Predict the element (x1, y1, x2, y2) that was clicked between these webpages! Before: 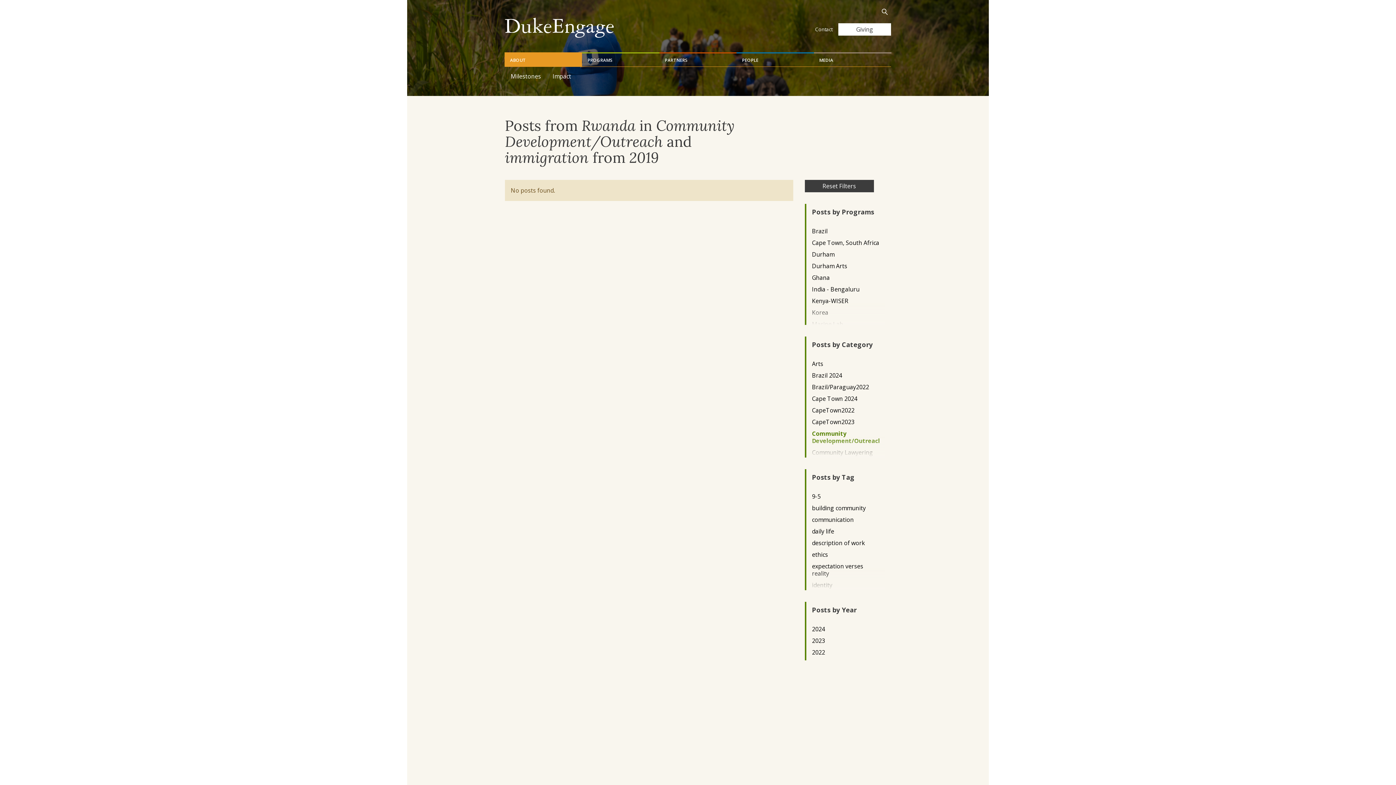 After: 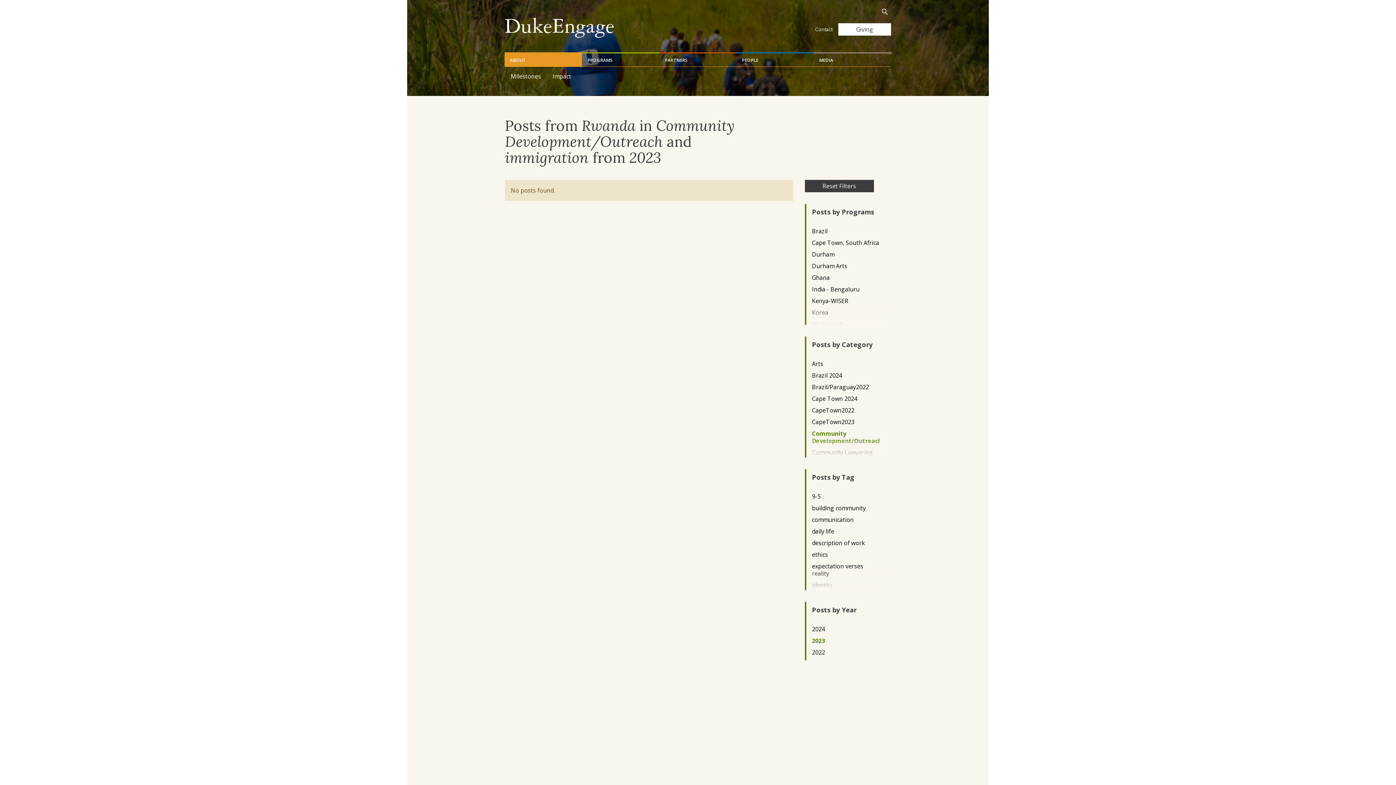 Action: label: 2023 bbox: (812, 637, 879, 644)